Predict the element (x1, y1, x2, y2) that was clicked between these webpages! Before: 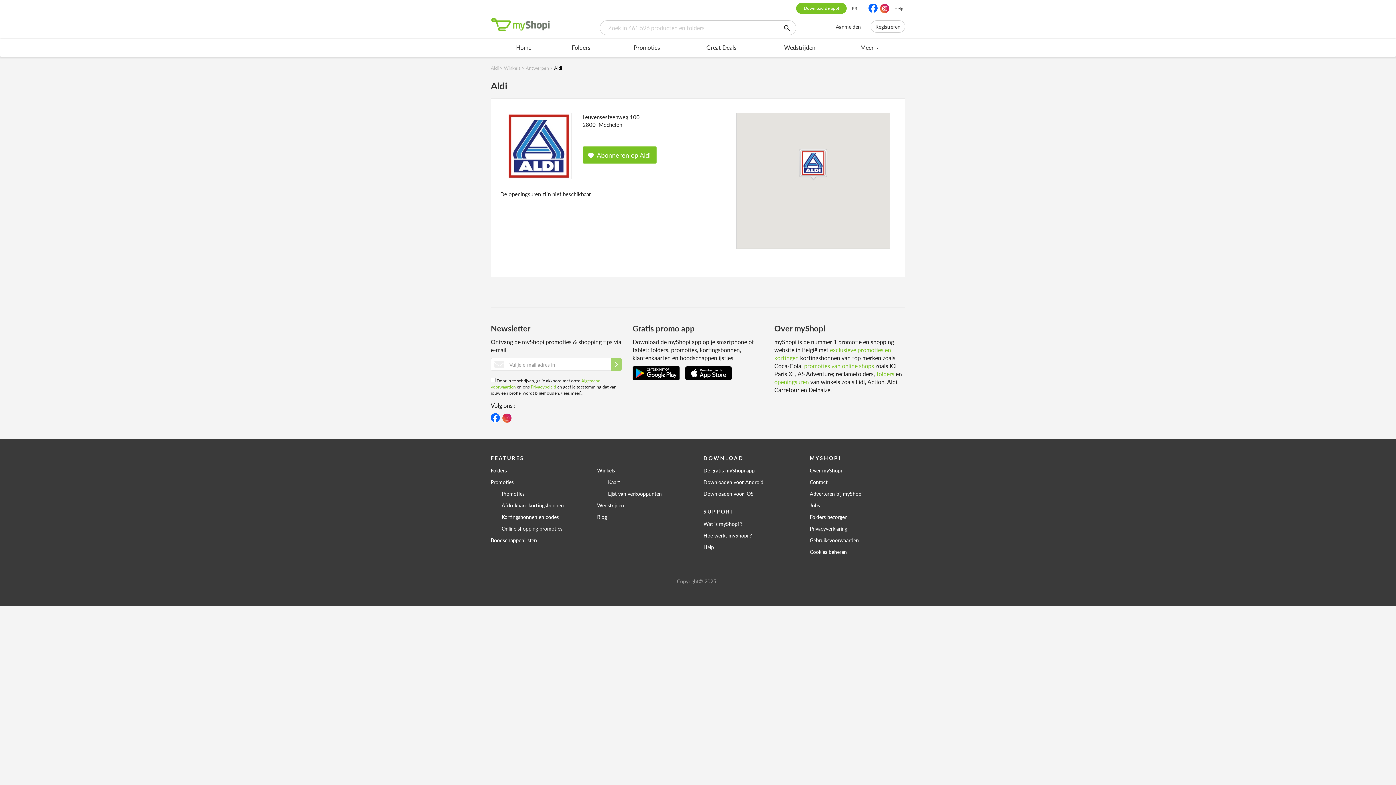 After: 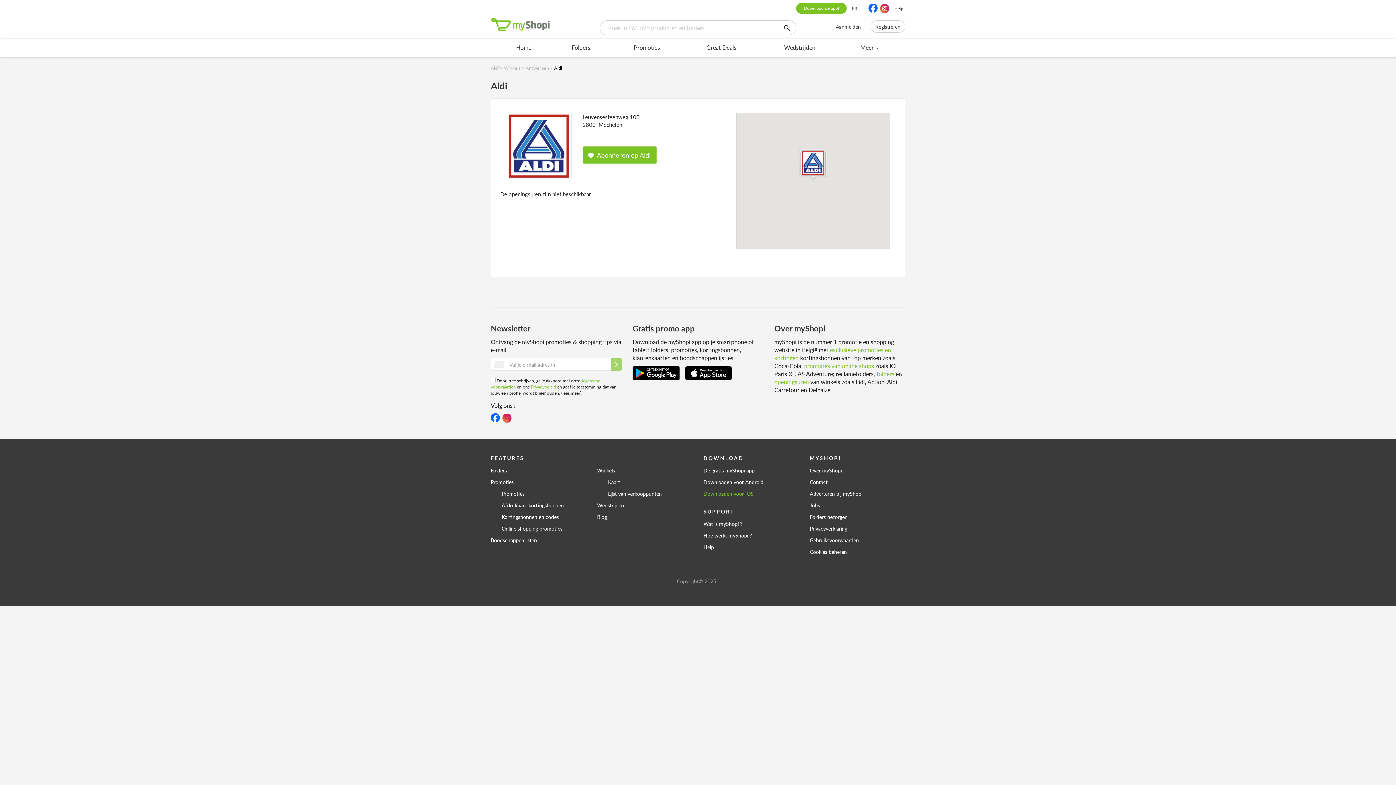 Action: label: Downloaden voor IOS bbox: (703, 488, 799, 499)